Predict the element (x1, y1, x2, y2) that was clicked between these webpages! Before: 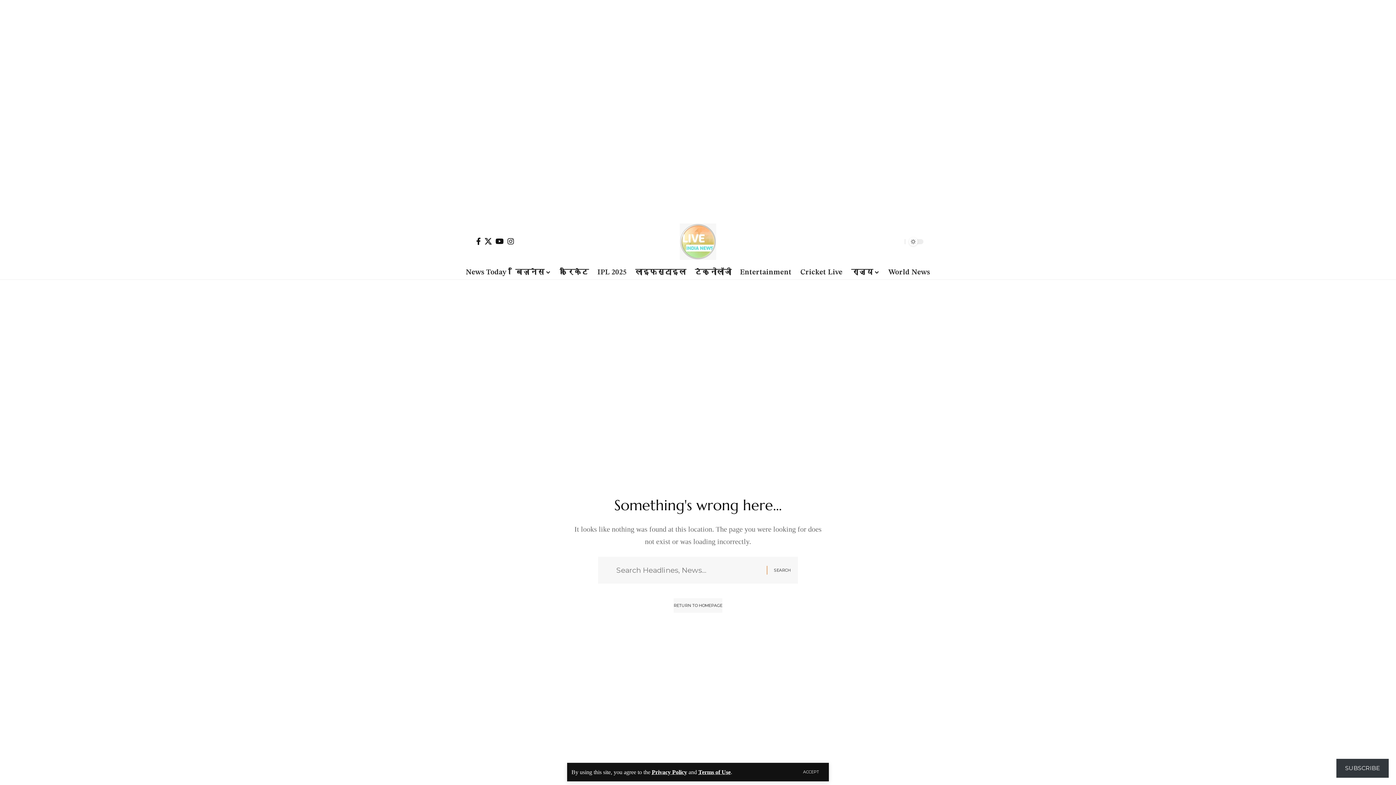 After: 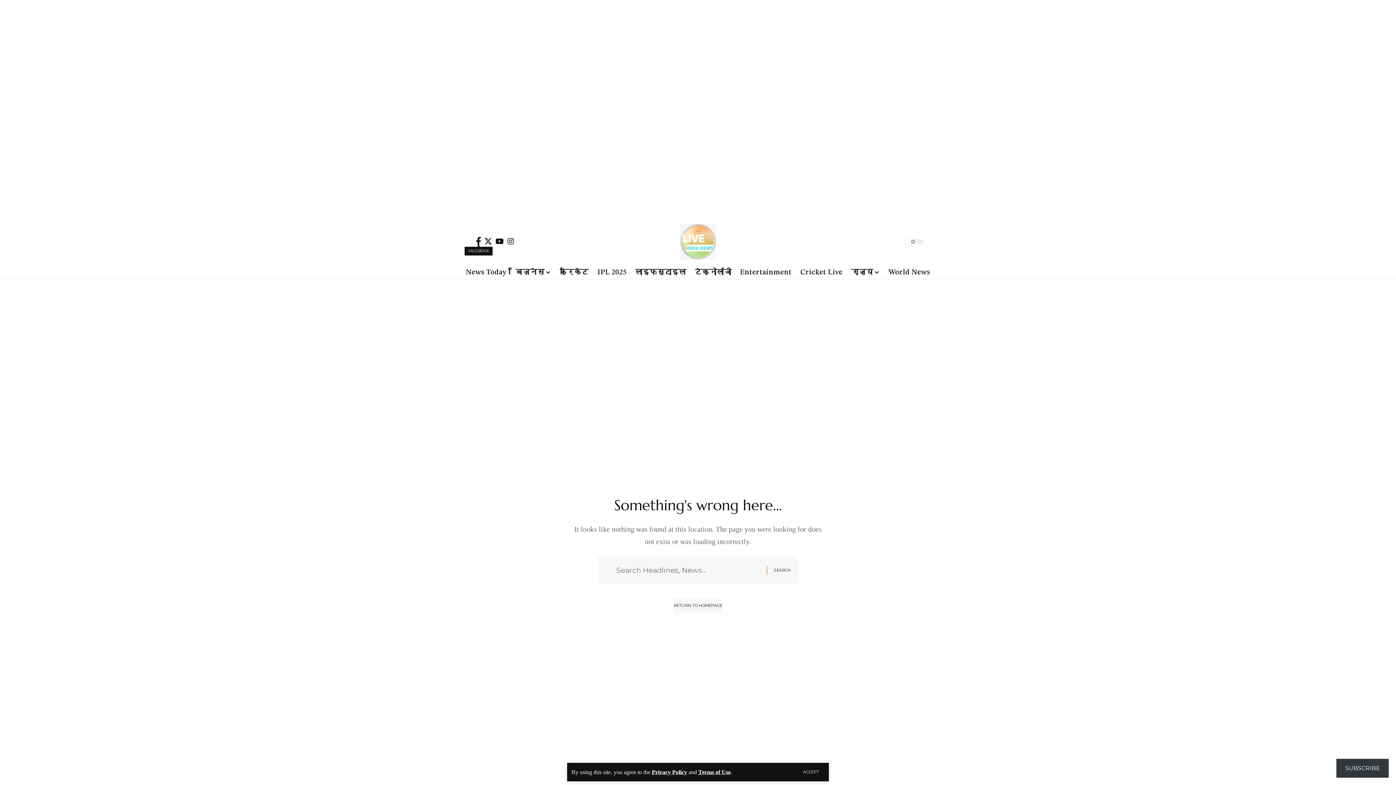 Action: bbox: (474, 237, 482, 244) label: Facebook